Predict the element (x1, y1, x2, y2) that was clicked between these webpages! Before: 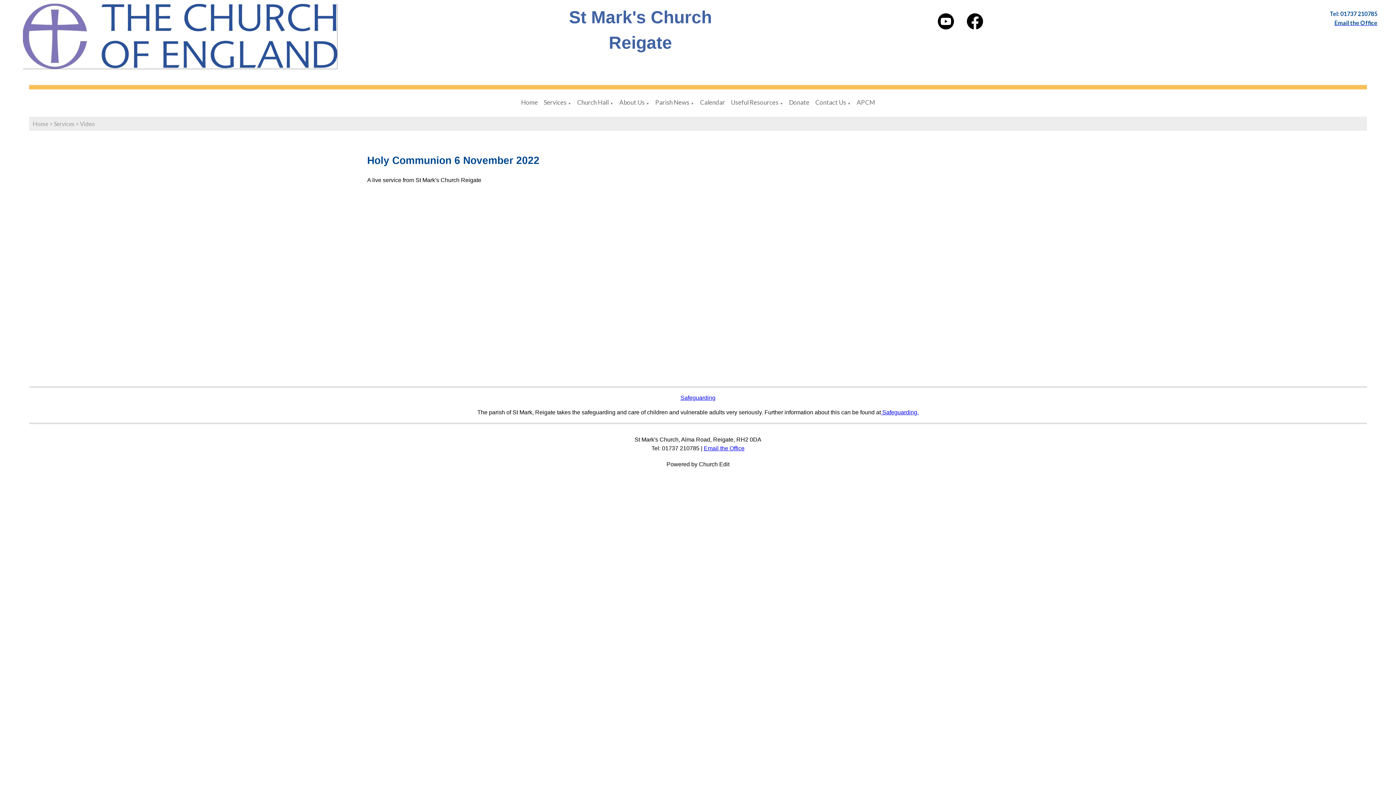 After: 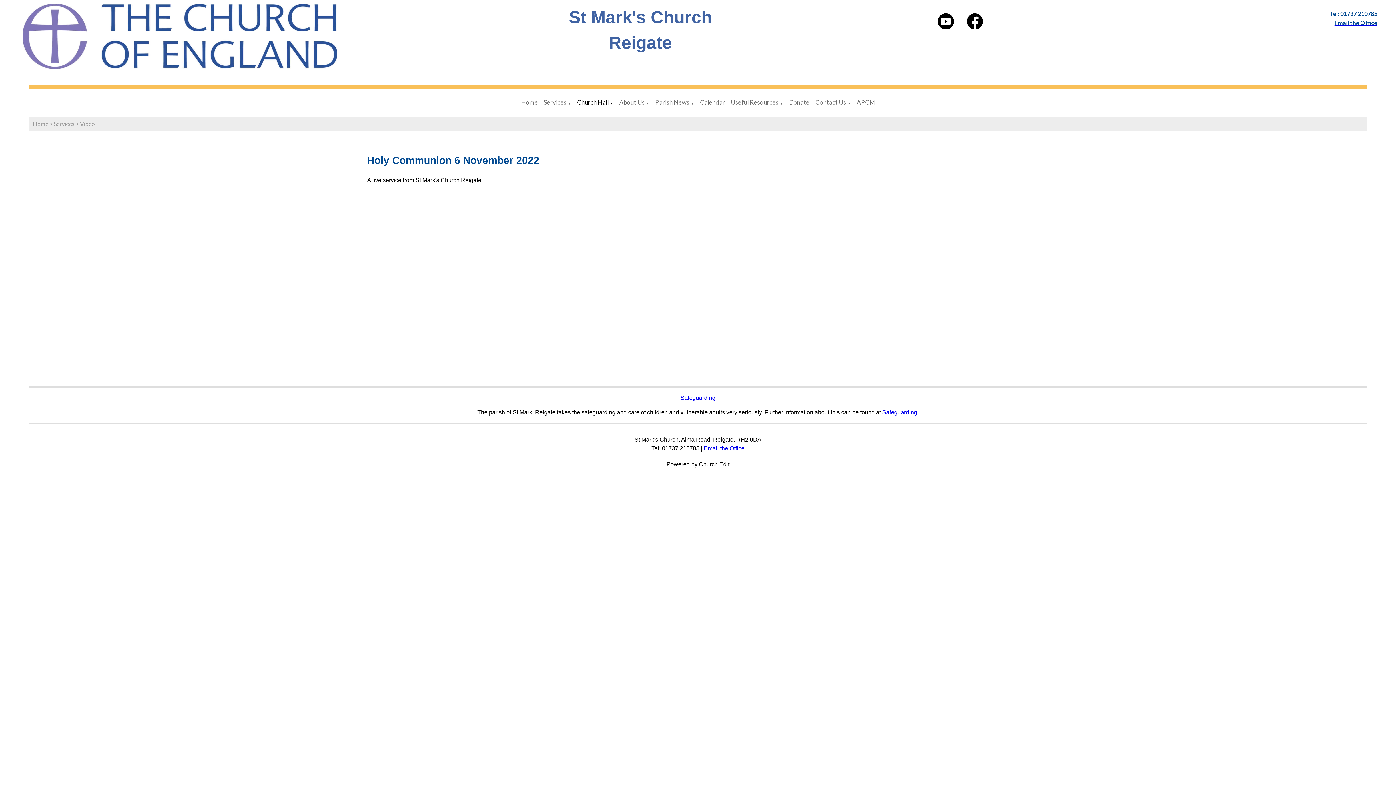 Action: bbox: (610, 101, 613, 105) label: ▼